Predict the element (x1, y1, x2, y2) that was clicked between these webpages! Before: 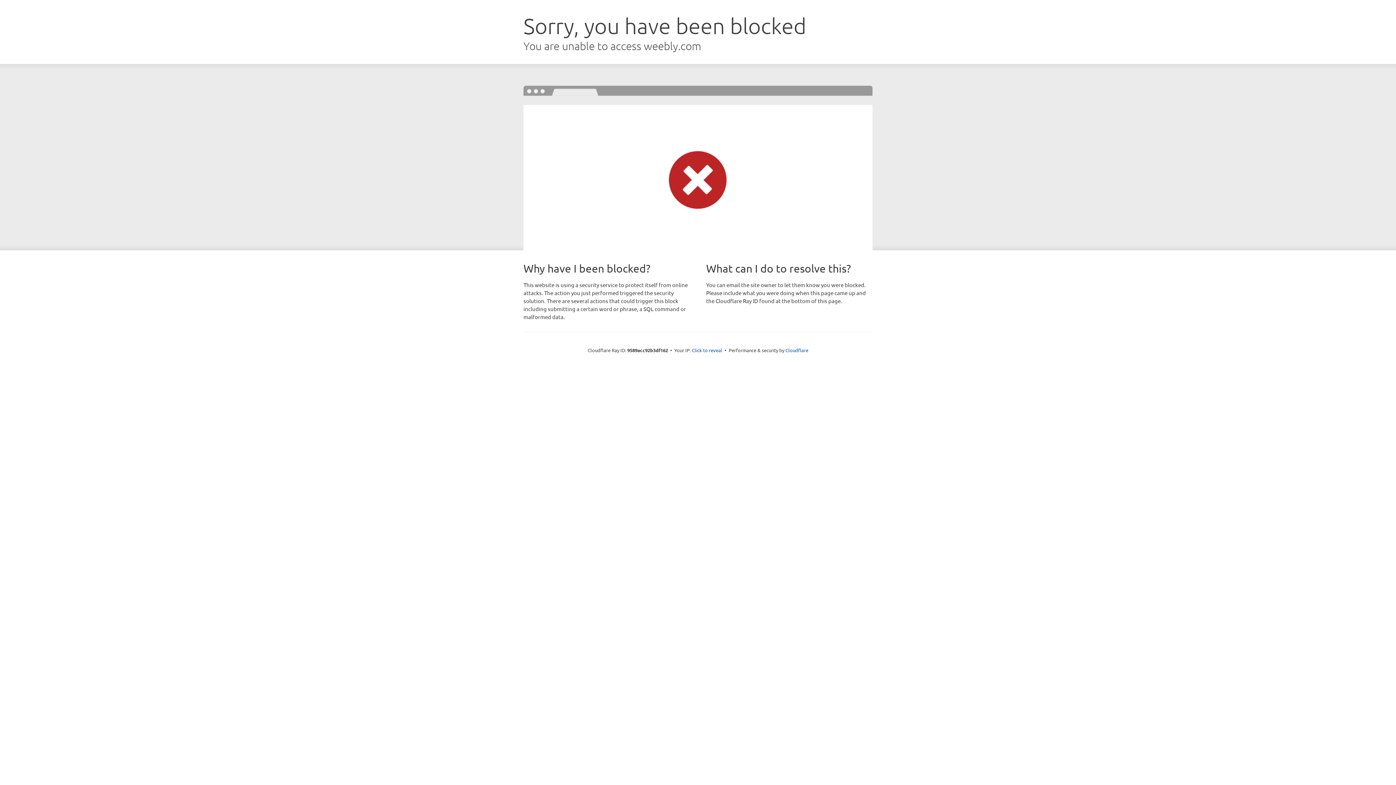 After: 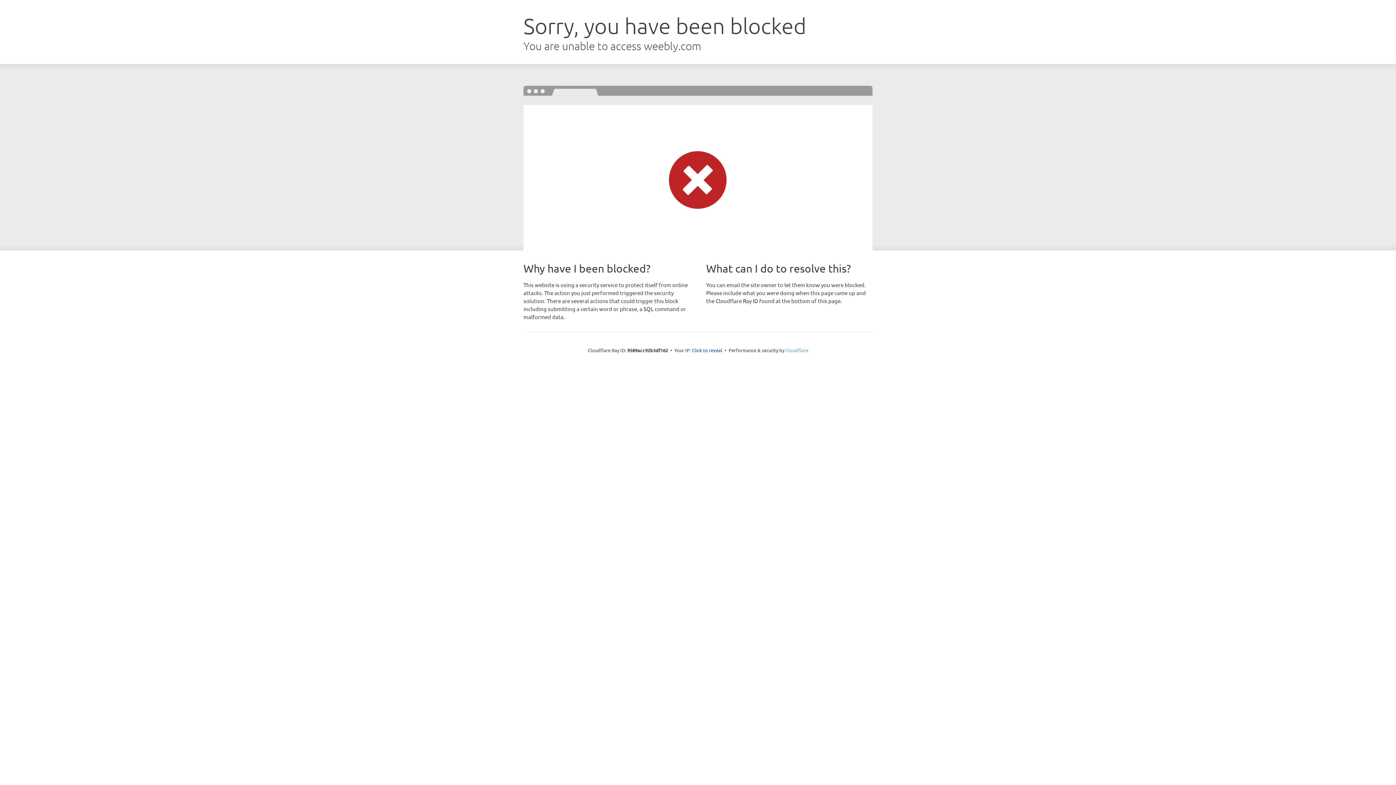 Action: label: Cloudflare bbox: (785, 347, 808, 353)